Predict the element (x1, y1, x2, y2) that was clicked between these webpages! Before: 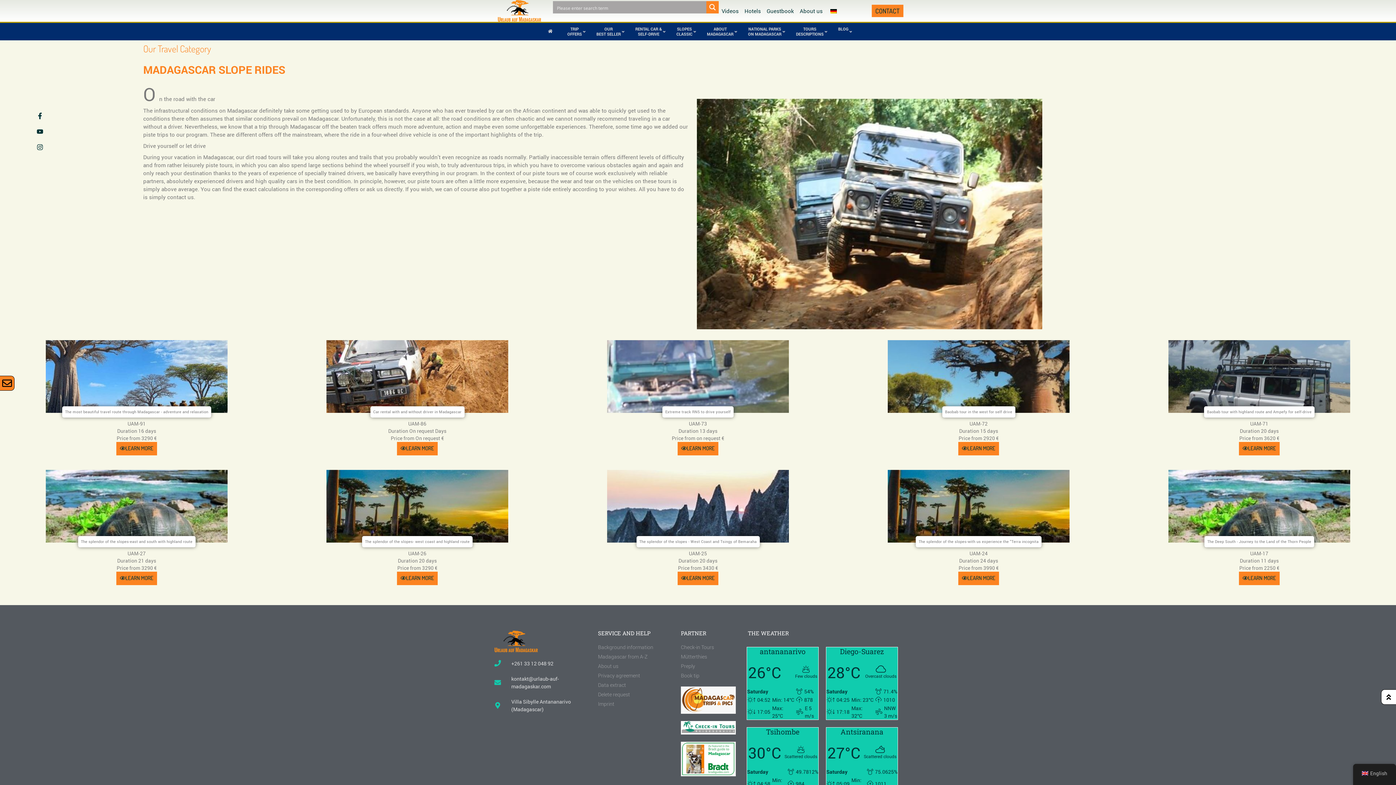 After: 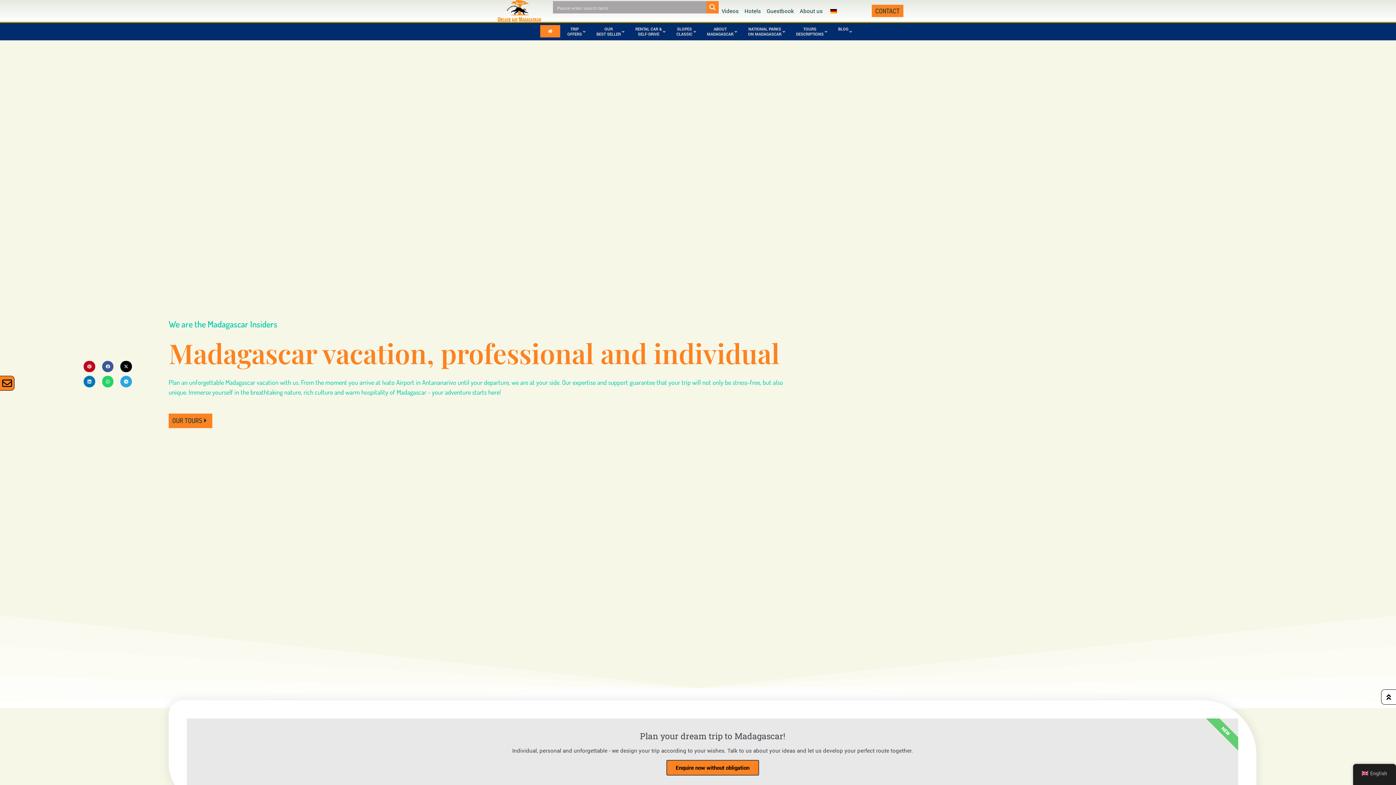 Action: bbox: (494, 630, 538, 652)